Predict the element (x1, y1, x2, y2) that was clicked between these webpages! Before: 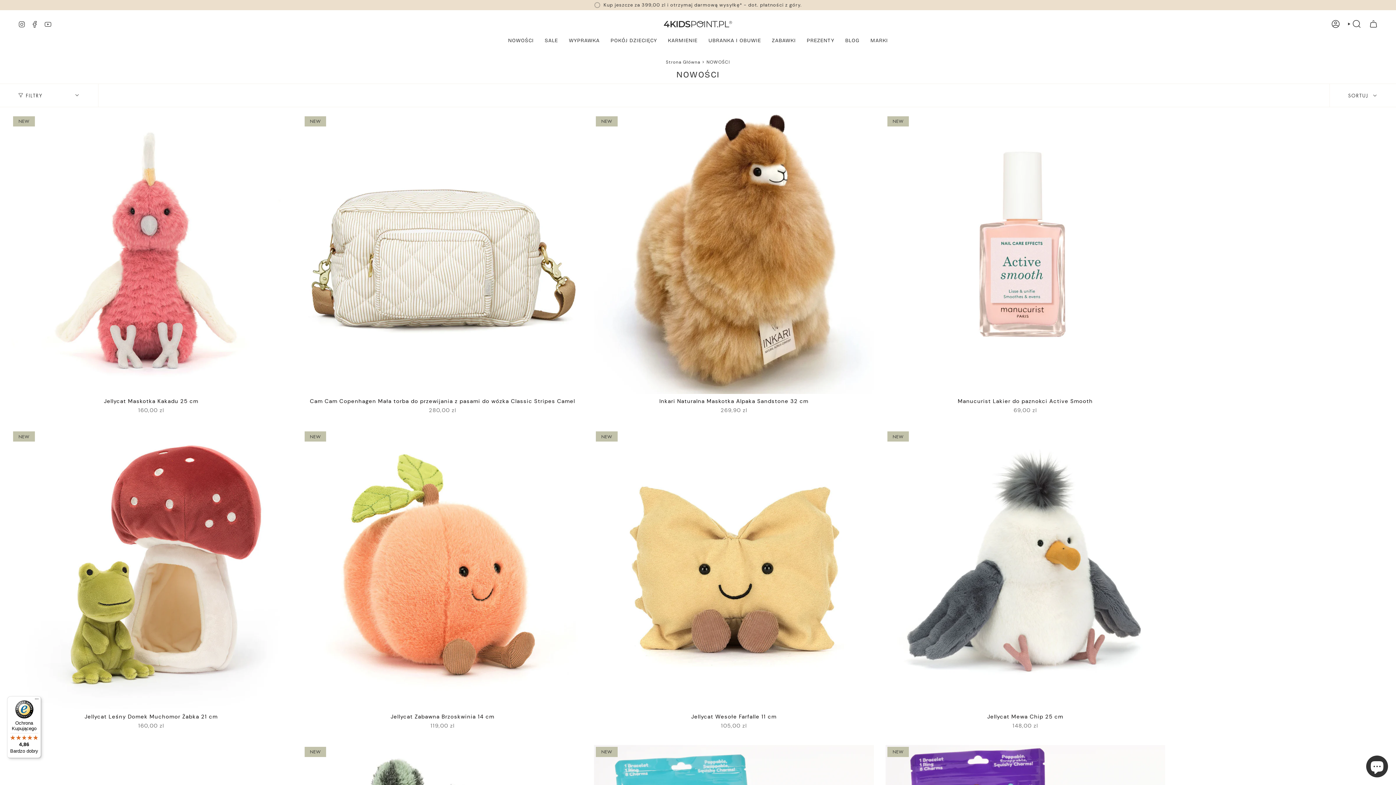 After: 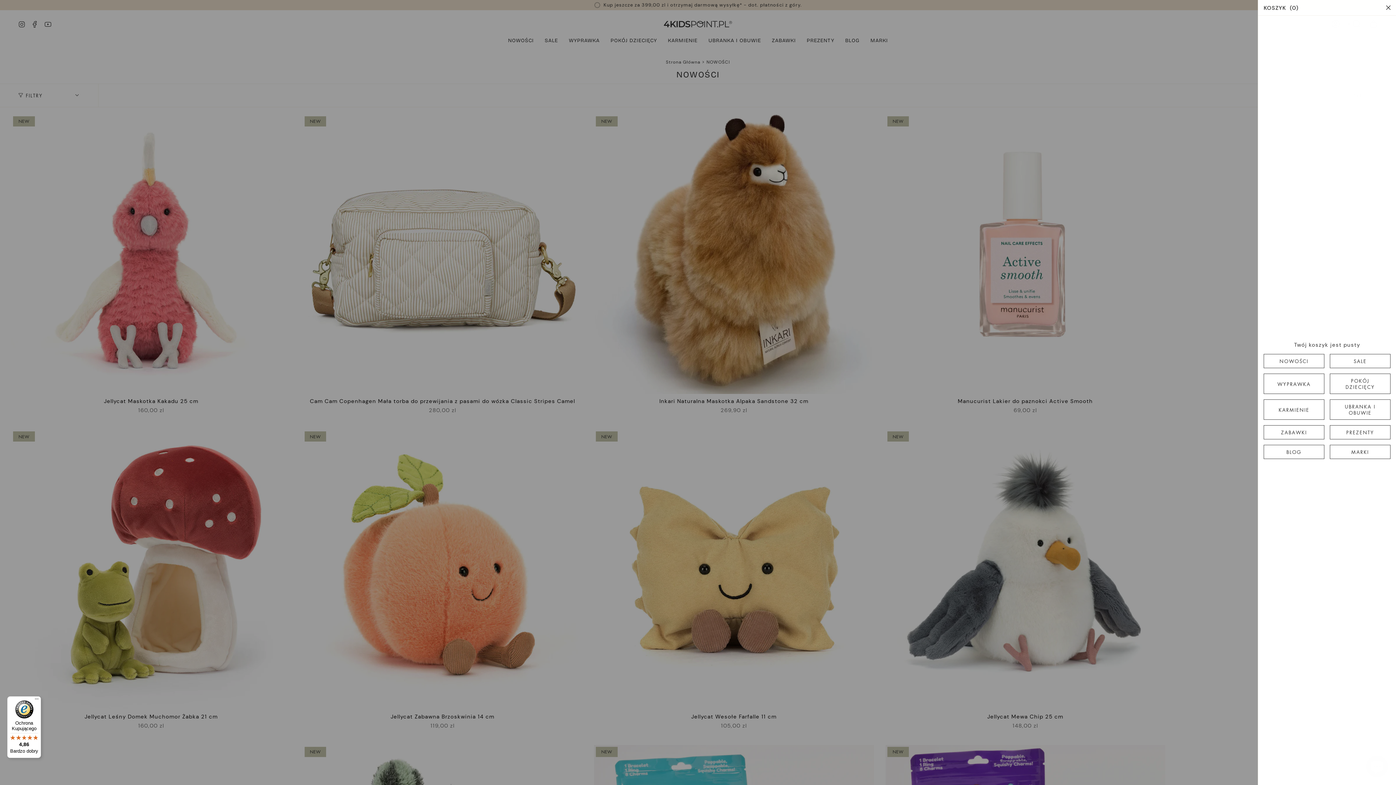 Action: label: KOSZYK bbox: (1365, 17, 1382, 30)